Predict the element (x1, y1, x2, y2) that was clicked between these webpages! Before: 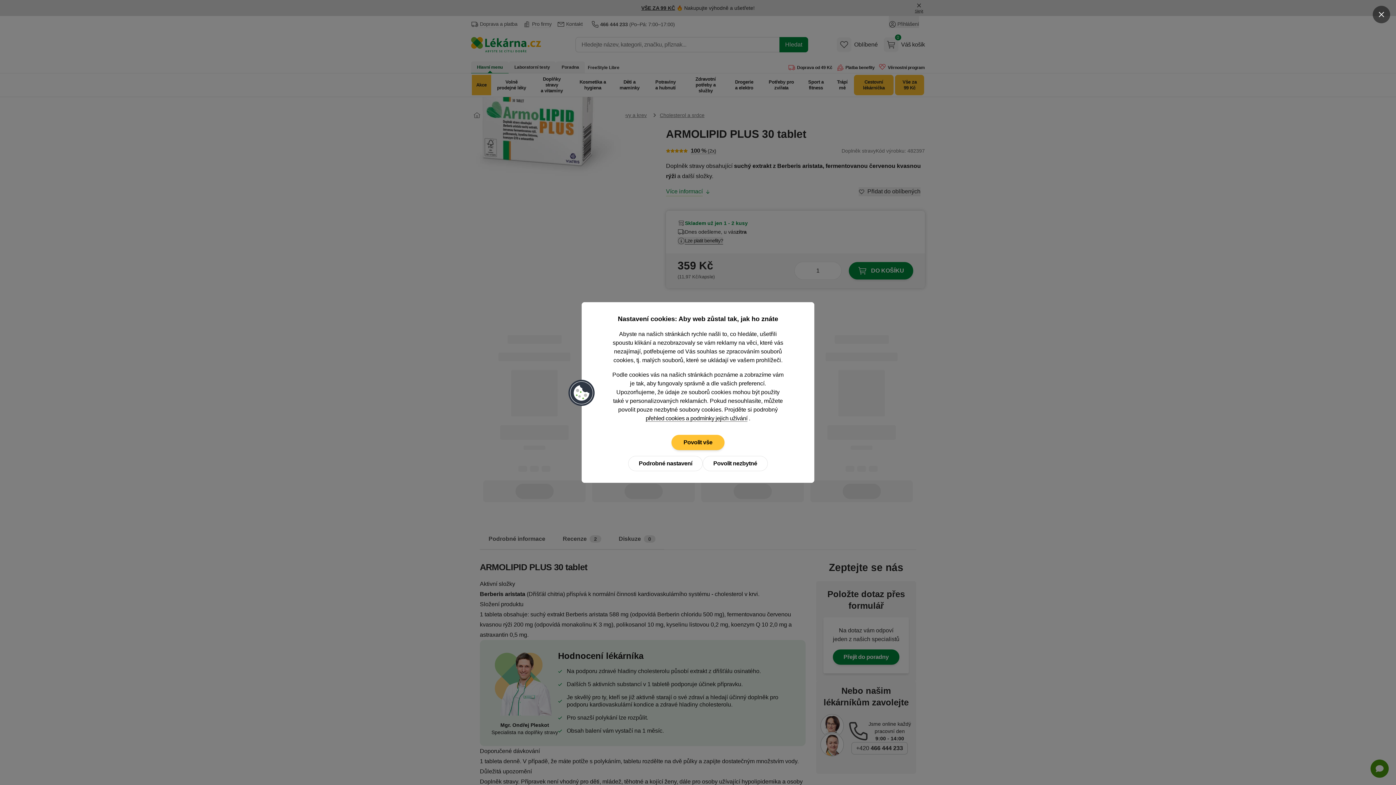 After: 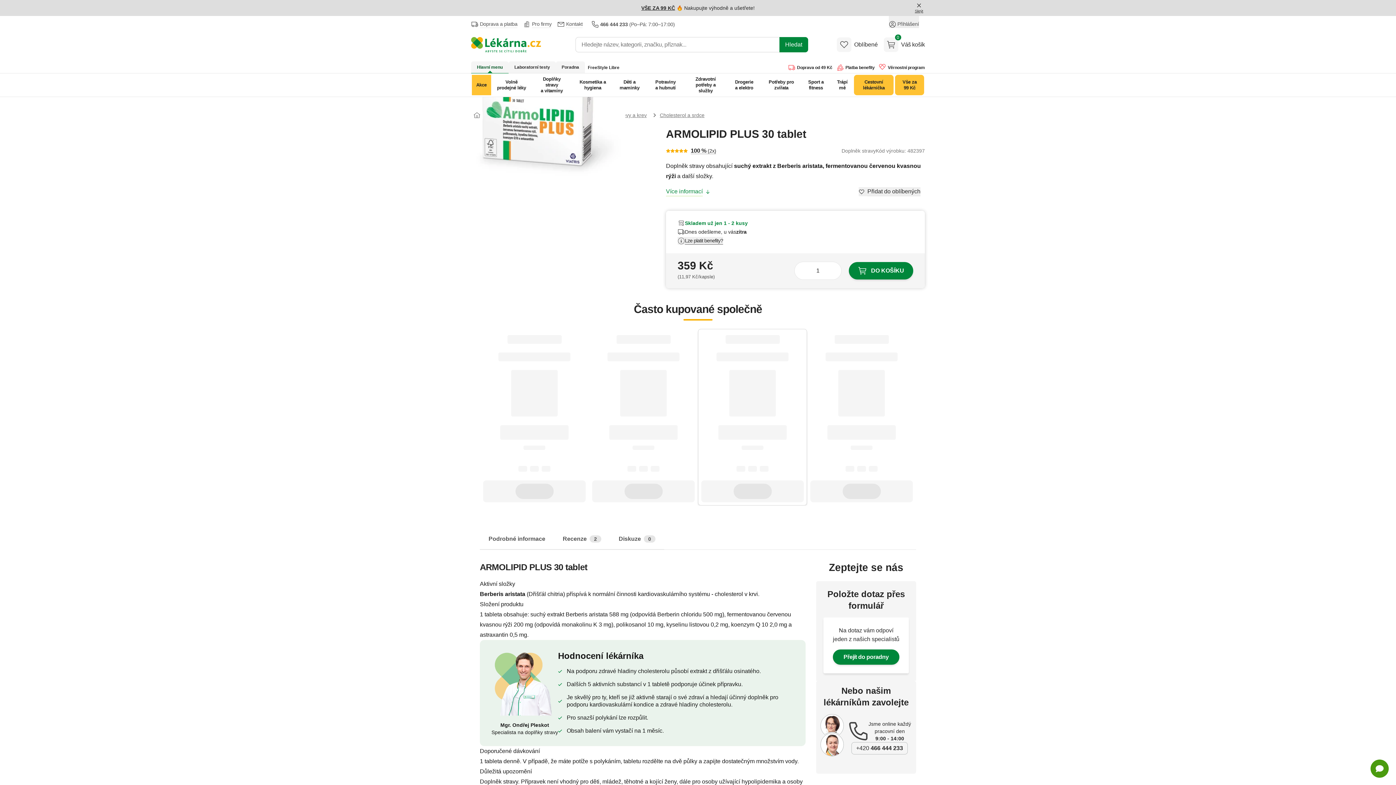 Action: bbox: (671, 435, 724, 450) label: Povolit vše